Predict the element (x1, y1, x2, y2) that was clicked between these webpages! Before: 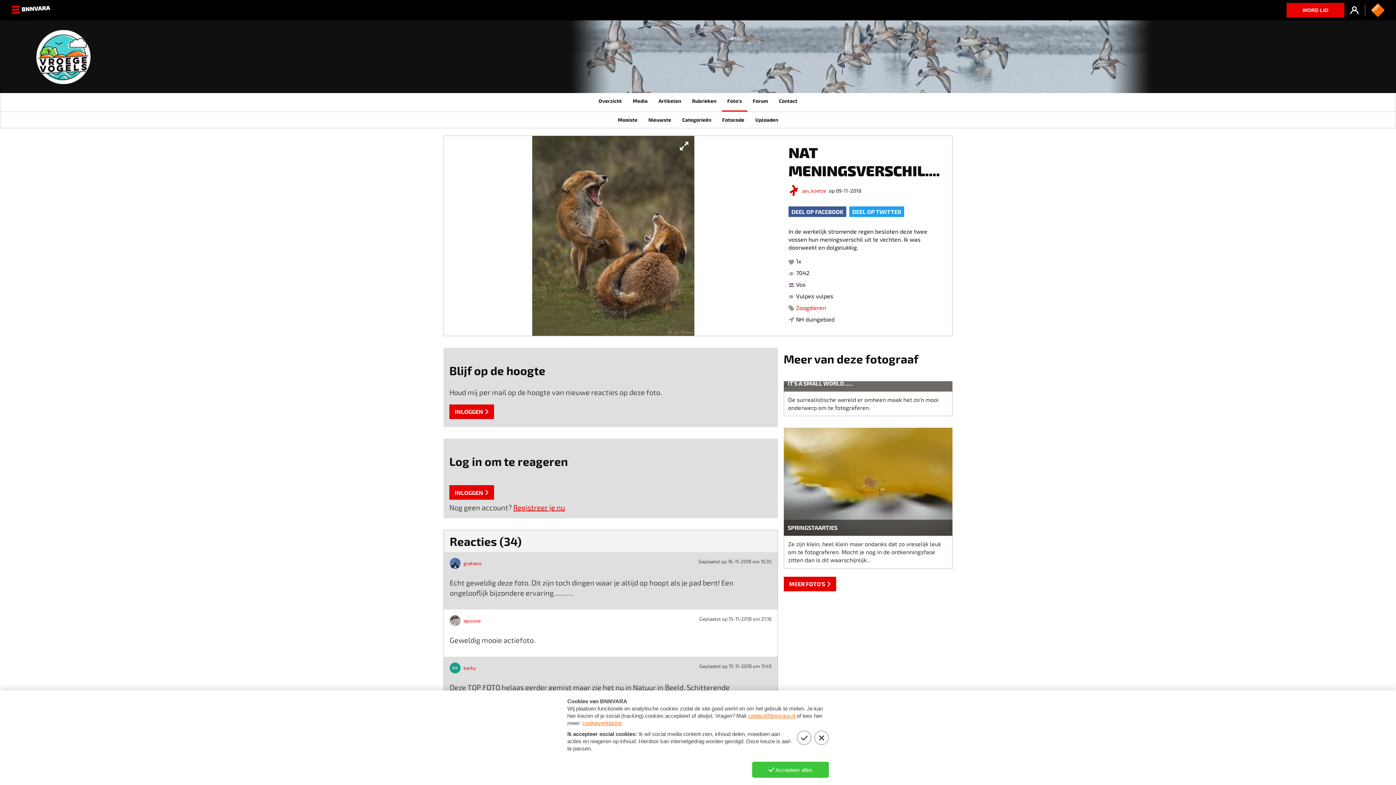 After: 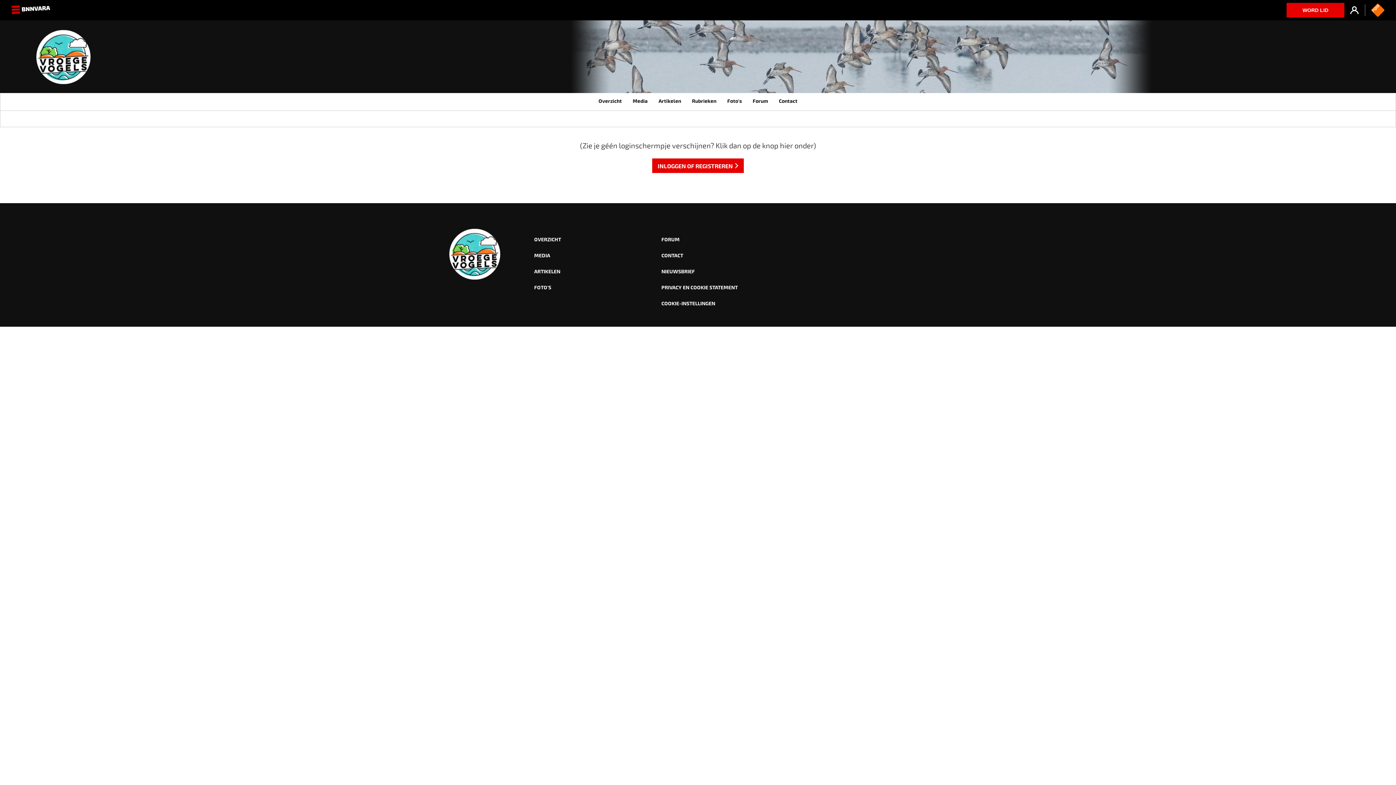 Action: label: INLOGGEN bbox: (449, 404, 494, 419)